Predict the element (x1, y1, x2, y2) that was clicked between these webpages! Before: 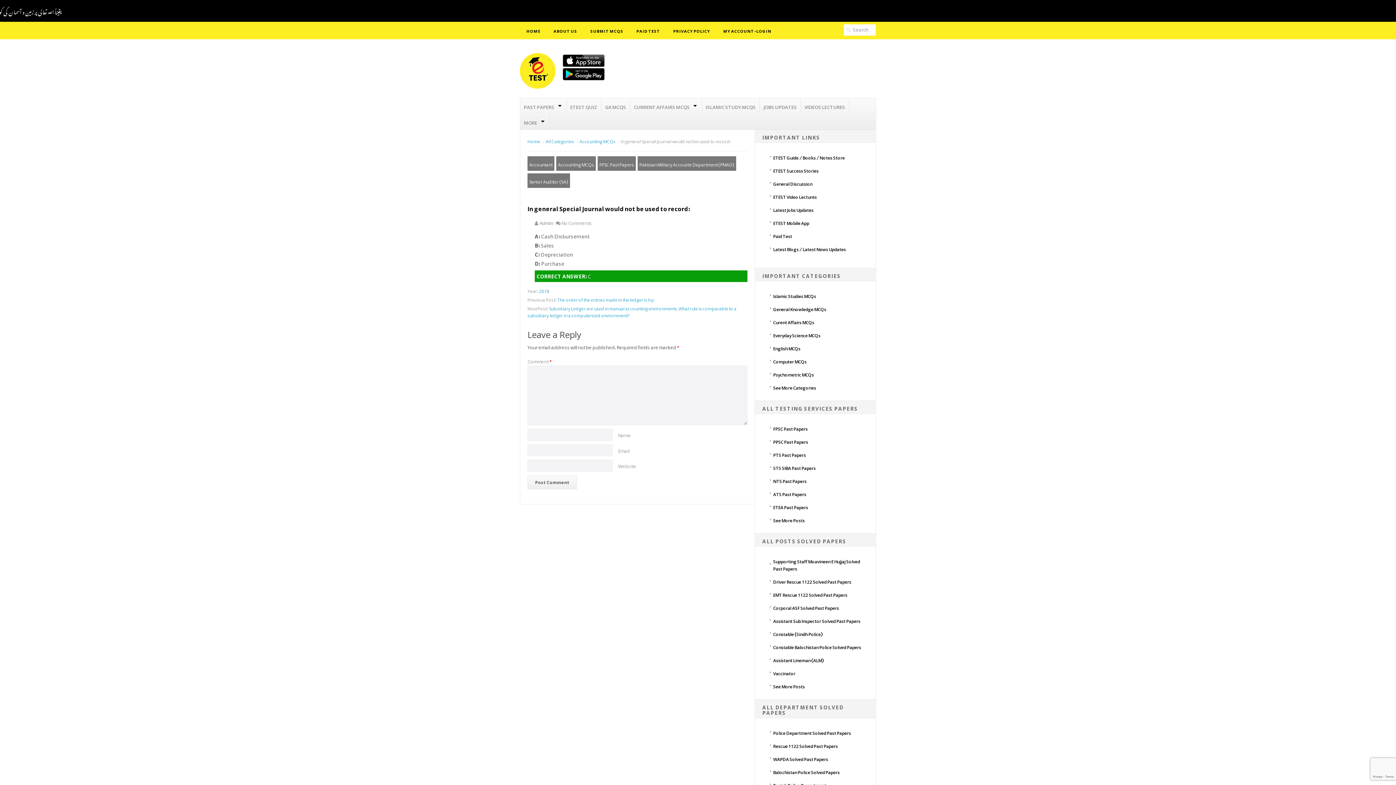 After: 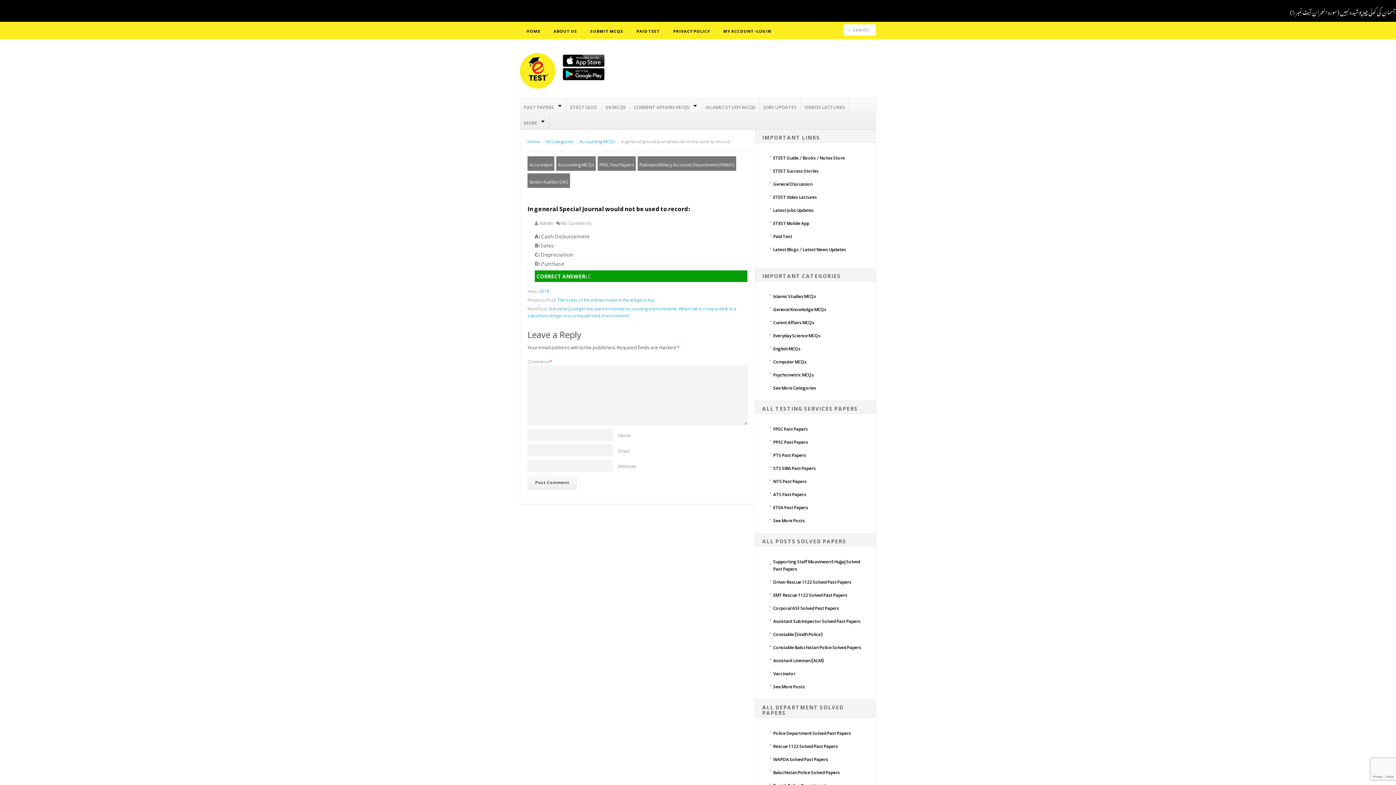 Action: label: No Comments bbox: (561, 216, 592, 228)